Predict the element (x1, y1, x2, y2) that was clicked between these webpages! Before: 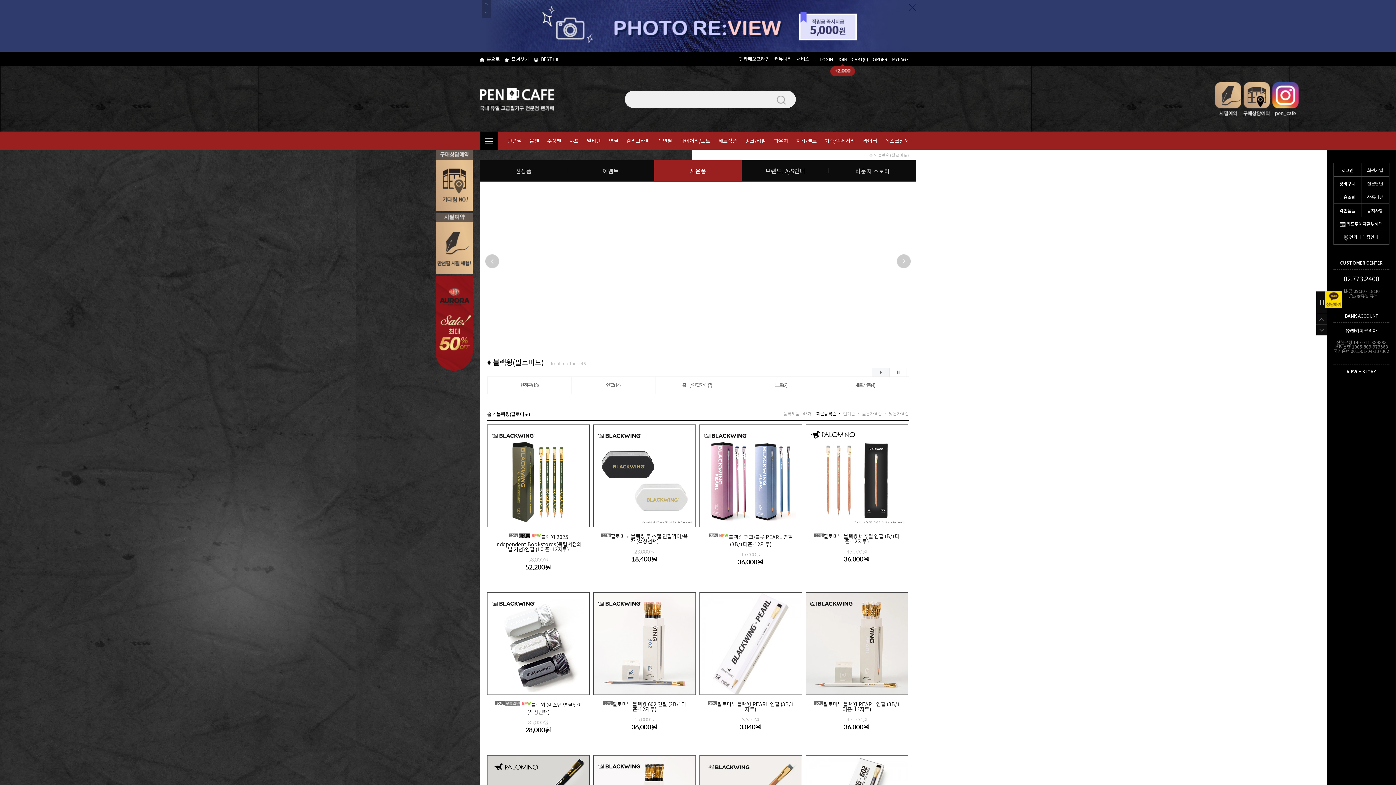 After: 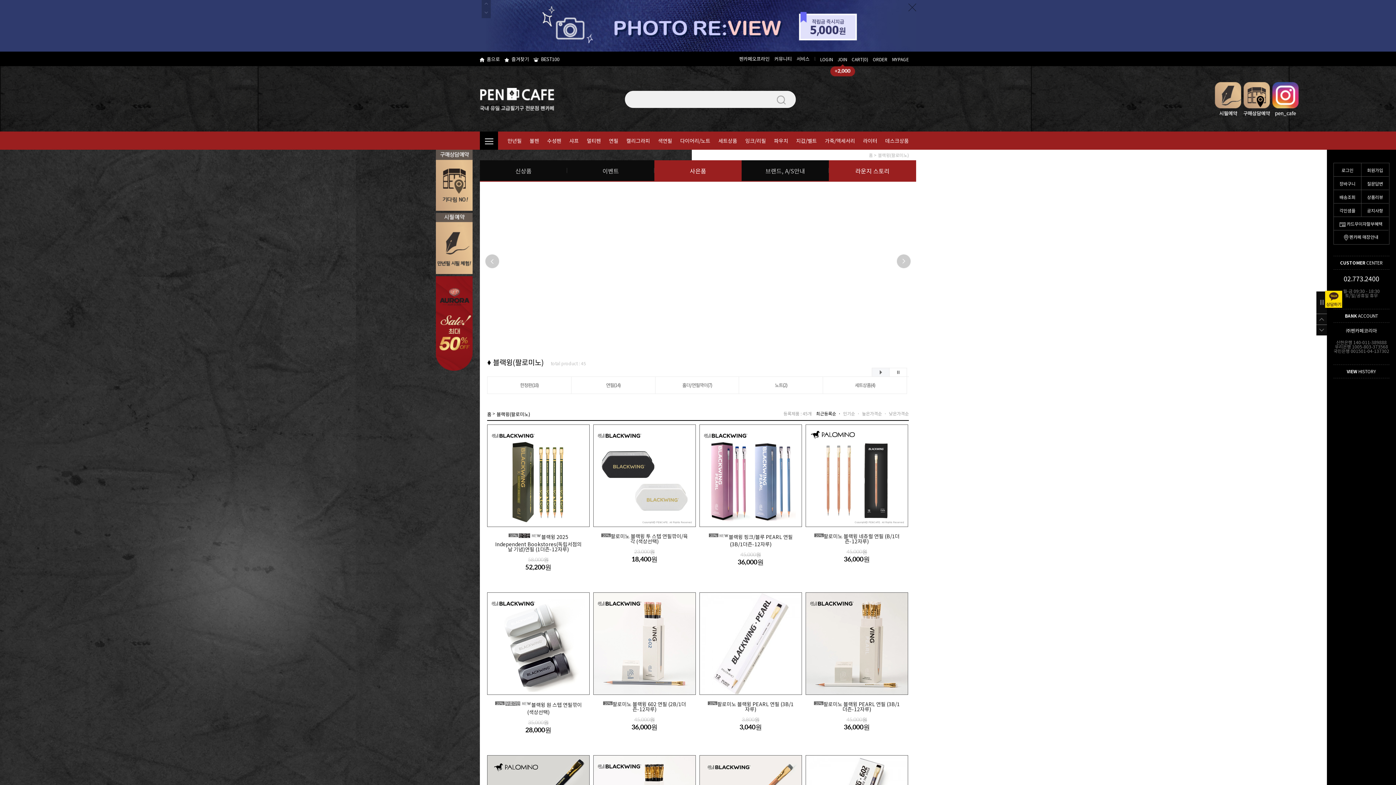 Action: label: 라운지 스토리 bbox: (829, 160, 916, 181)